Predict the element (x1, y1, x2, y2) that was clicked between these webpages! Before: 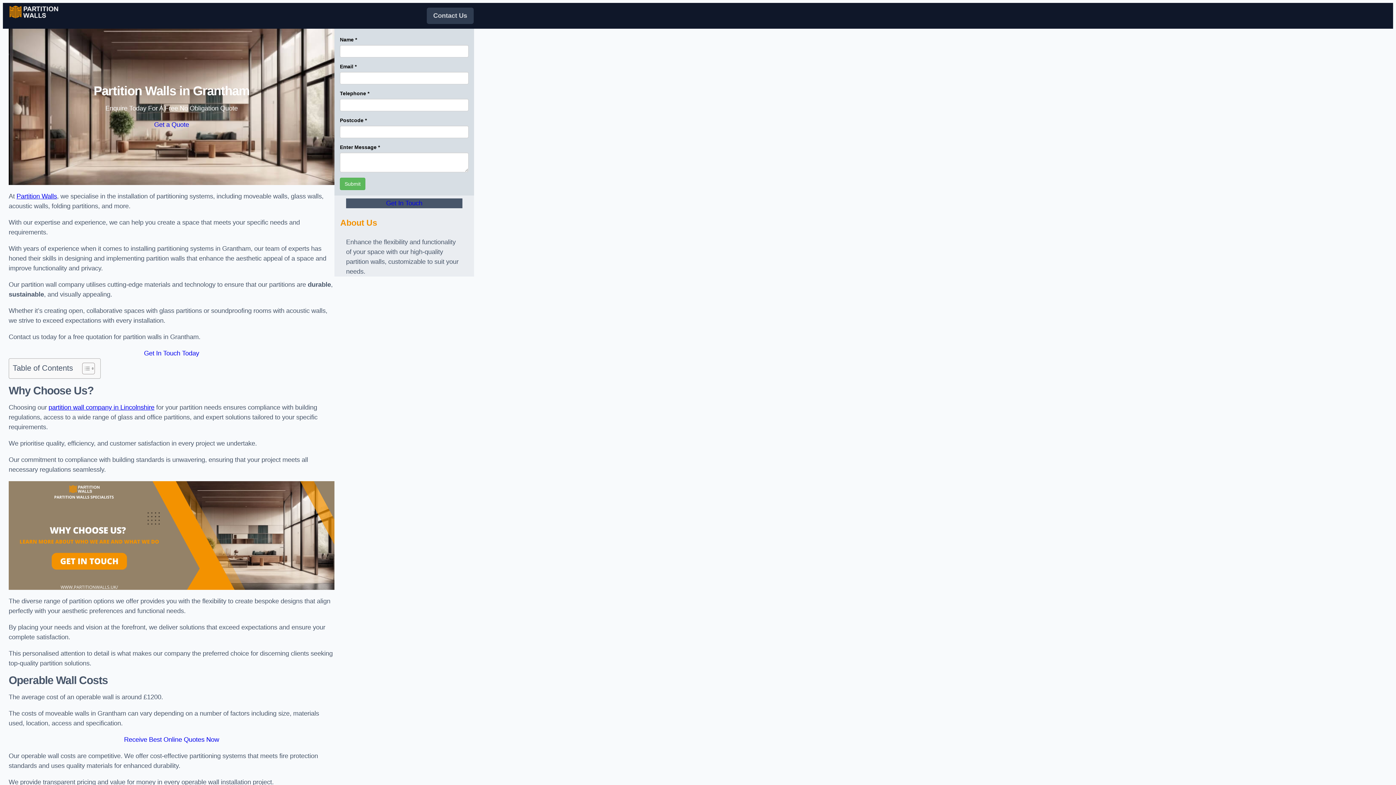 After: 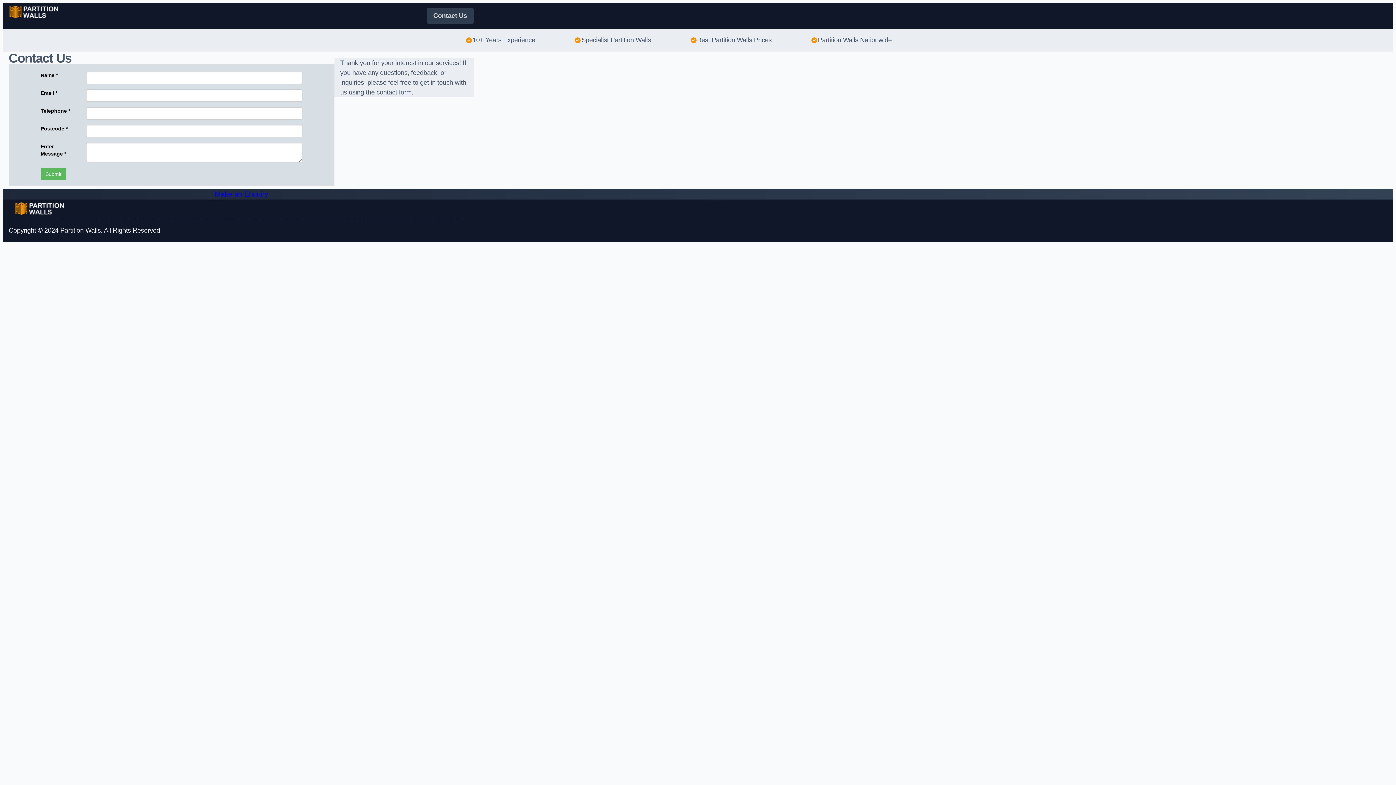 Action: label: Contact Us bbox: (426, 7, 474, 24)